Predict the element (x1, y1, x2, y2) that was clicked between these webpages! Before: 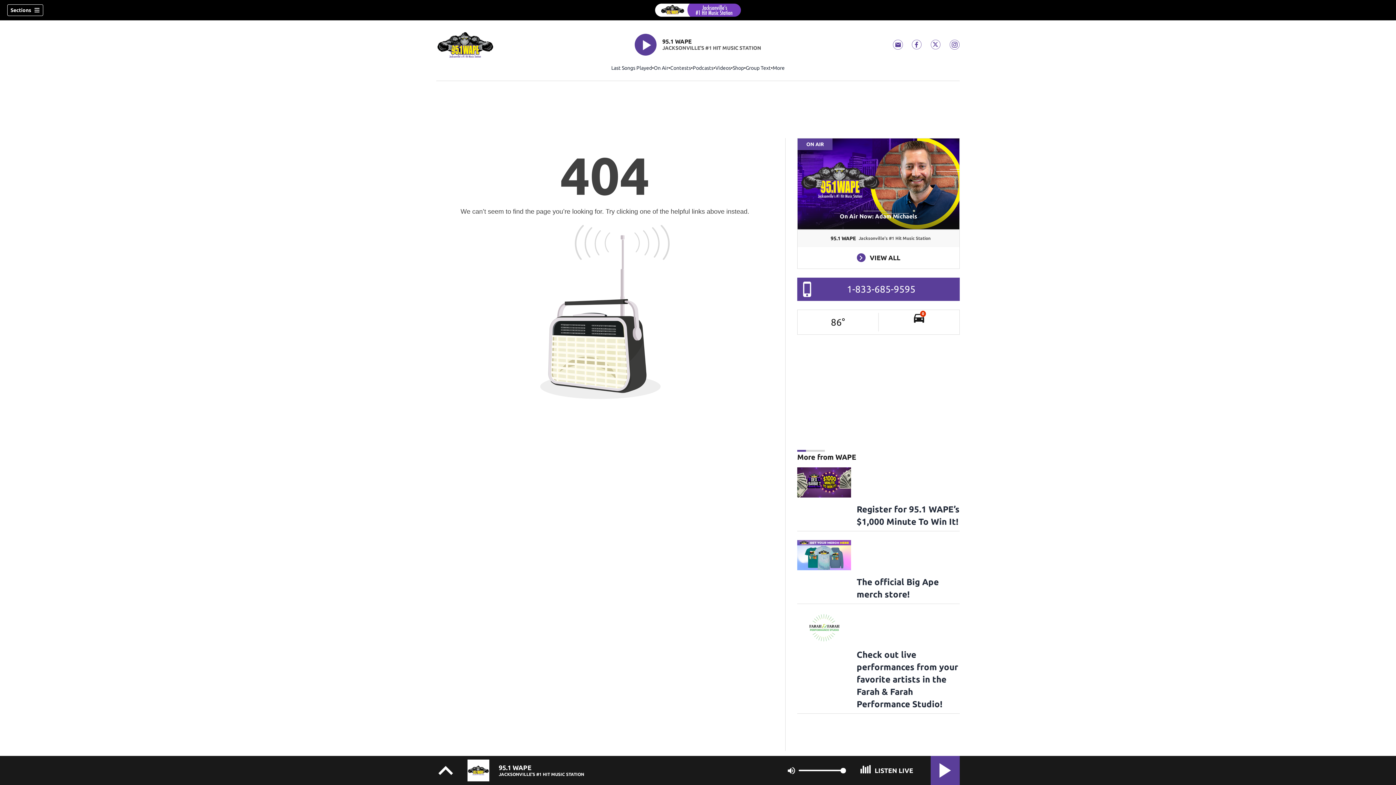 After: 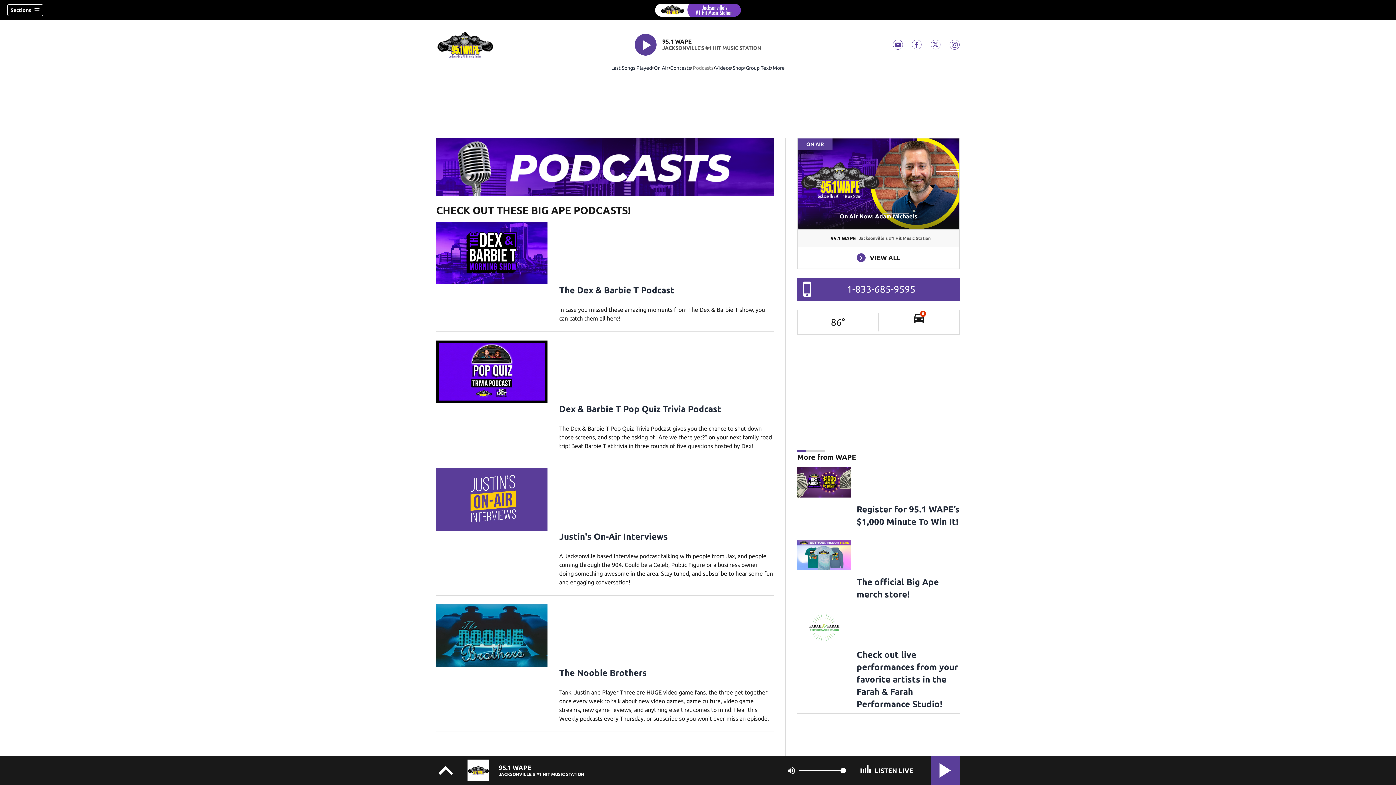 Action: bbox: (692, 64, 713, 71) label: Podcasts